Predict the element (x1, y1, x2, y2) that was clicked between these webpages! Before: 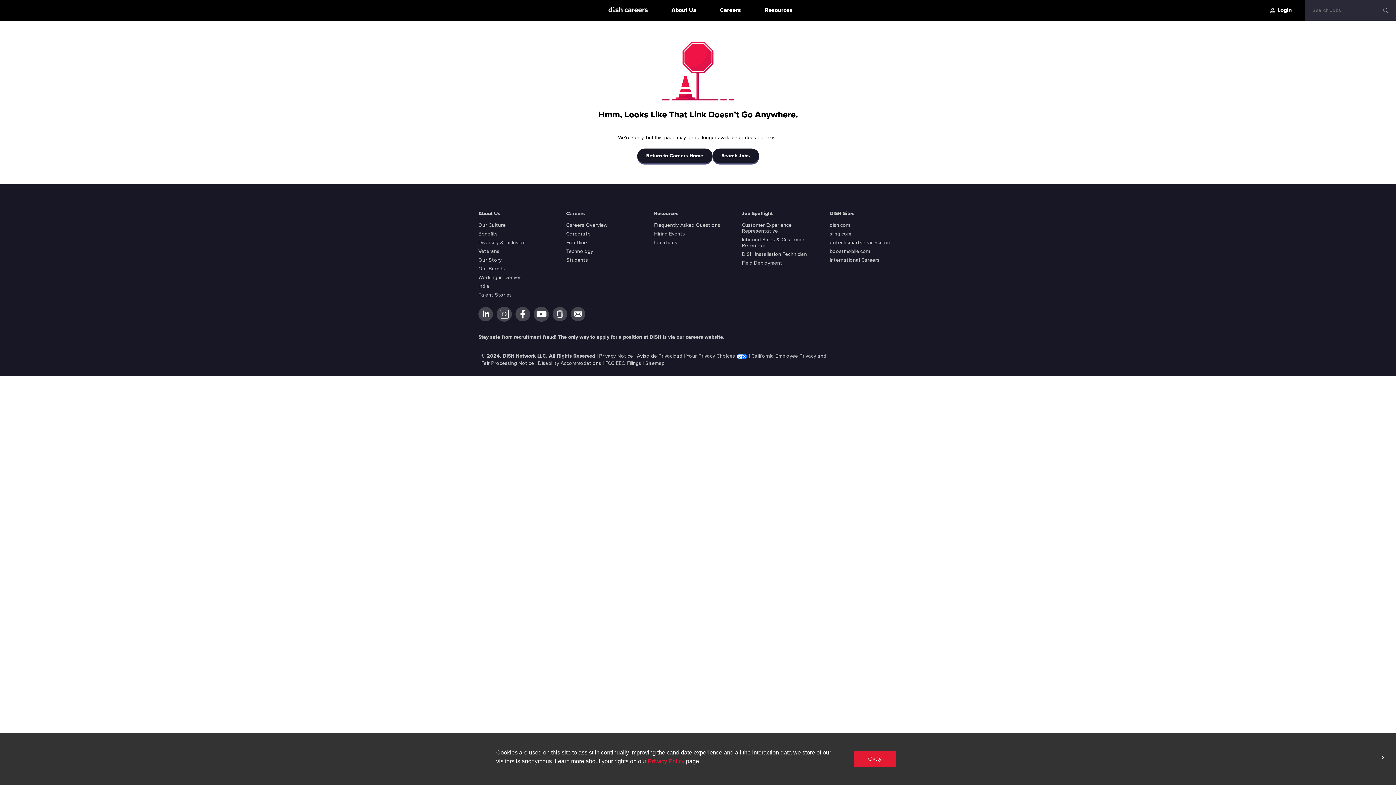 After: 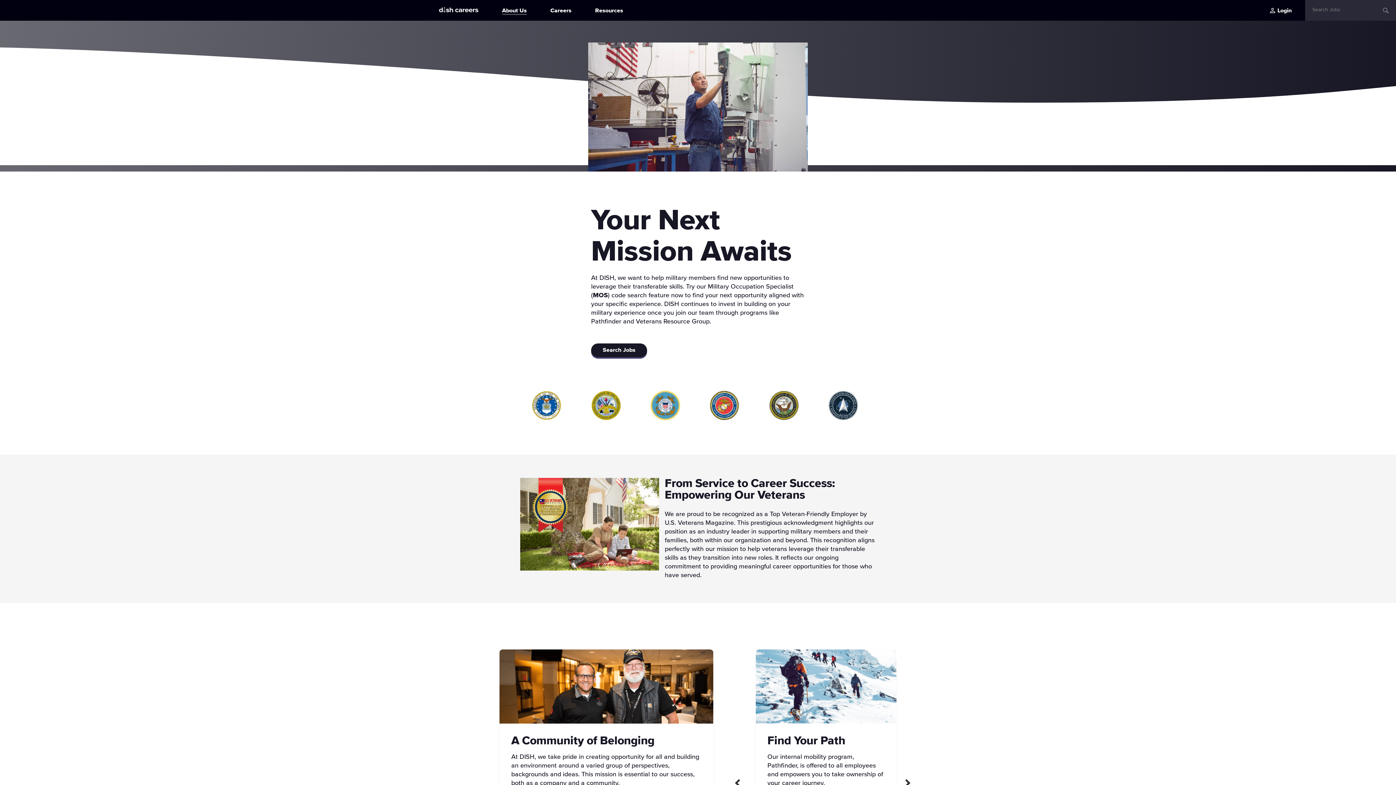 Action: bbox: (478, 249, 499, 254) label: Veterans